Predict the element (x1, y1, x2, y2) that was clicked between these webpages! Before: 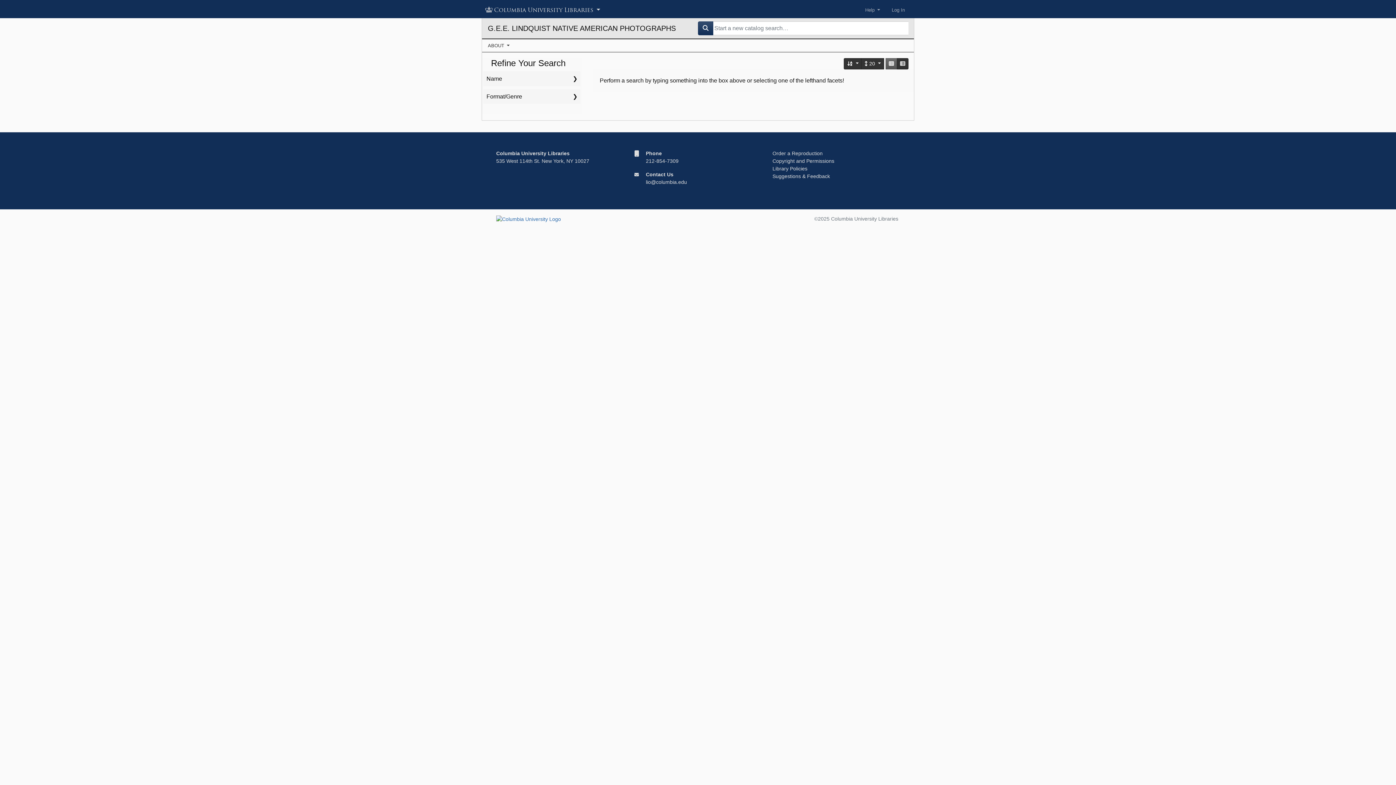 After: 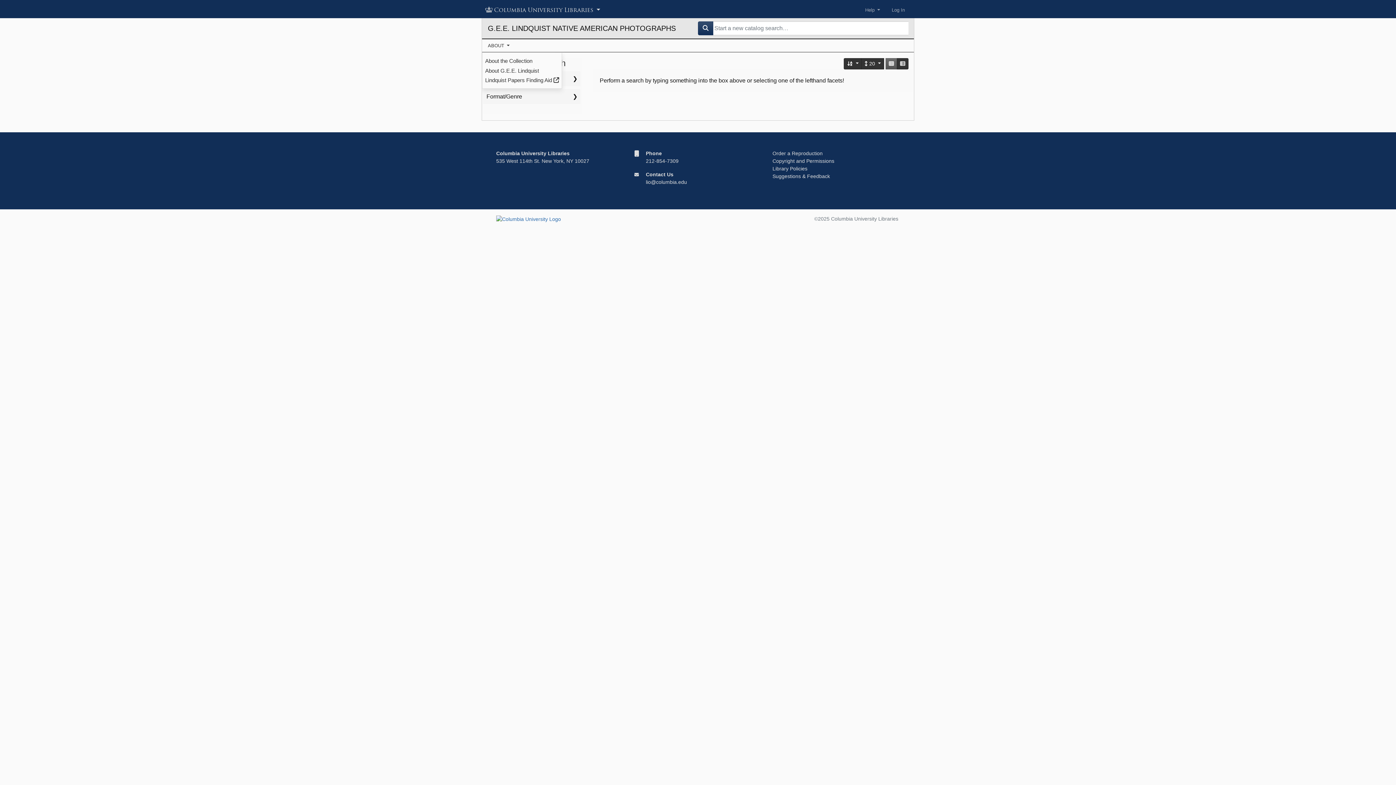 Action: bbox: (482, 39, 515, 52) label: ABOUT 